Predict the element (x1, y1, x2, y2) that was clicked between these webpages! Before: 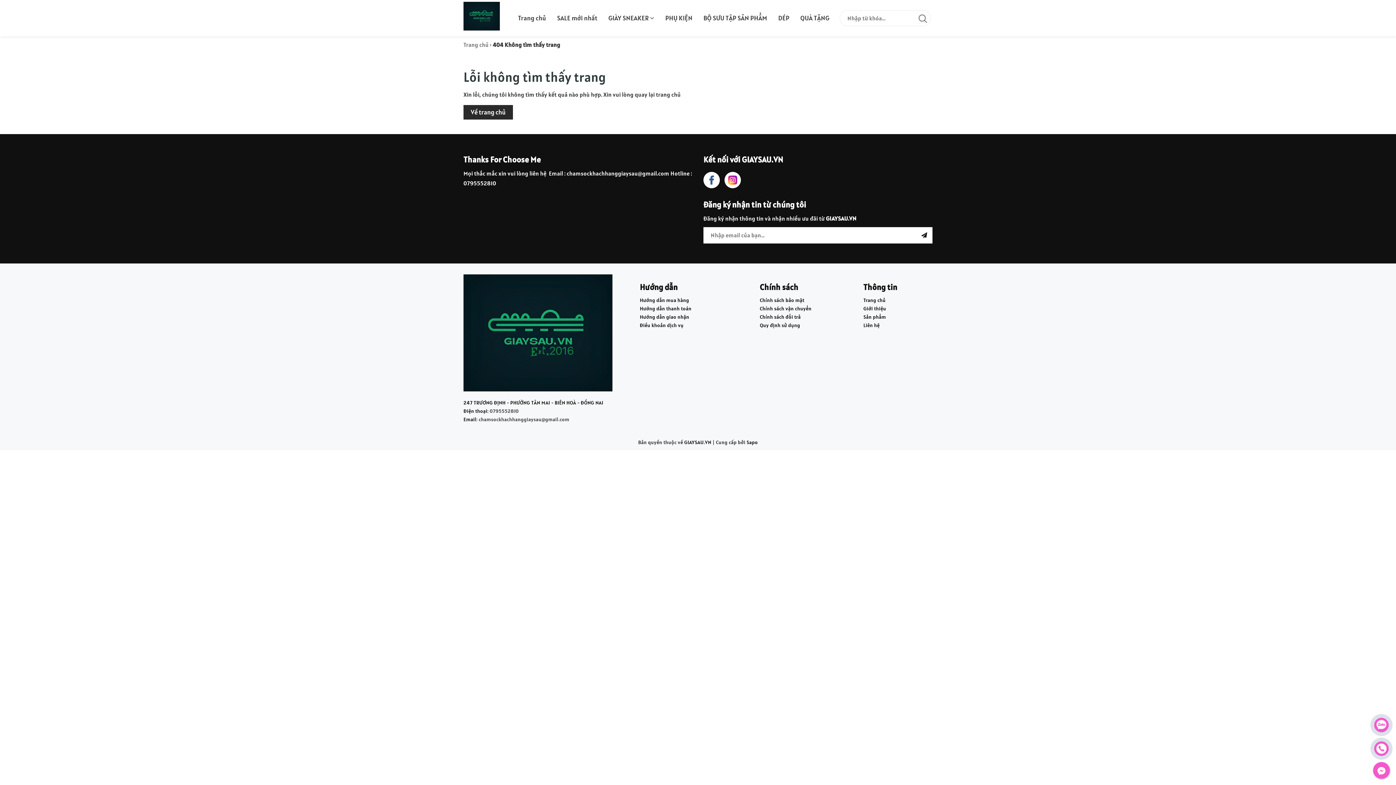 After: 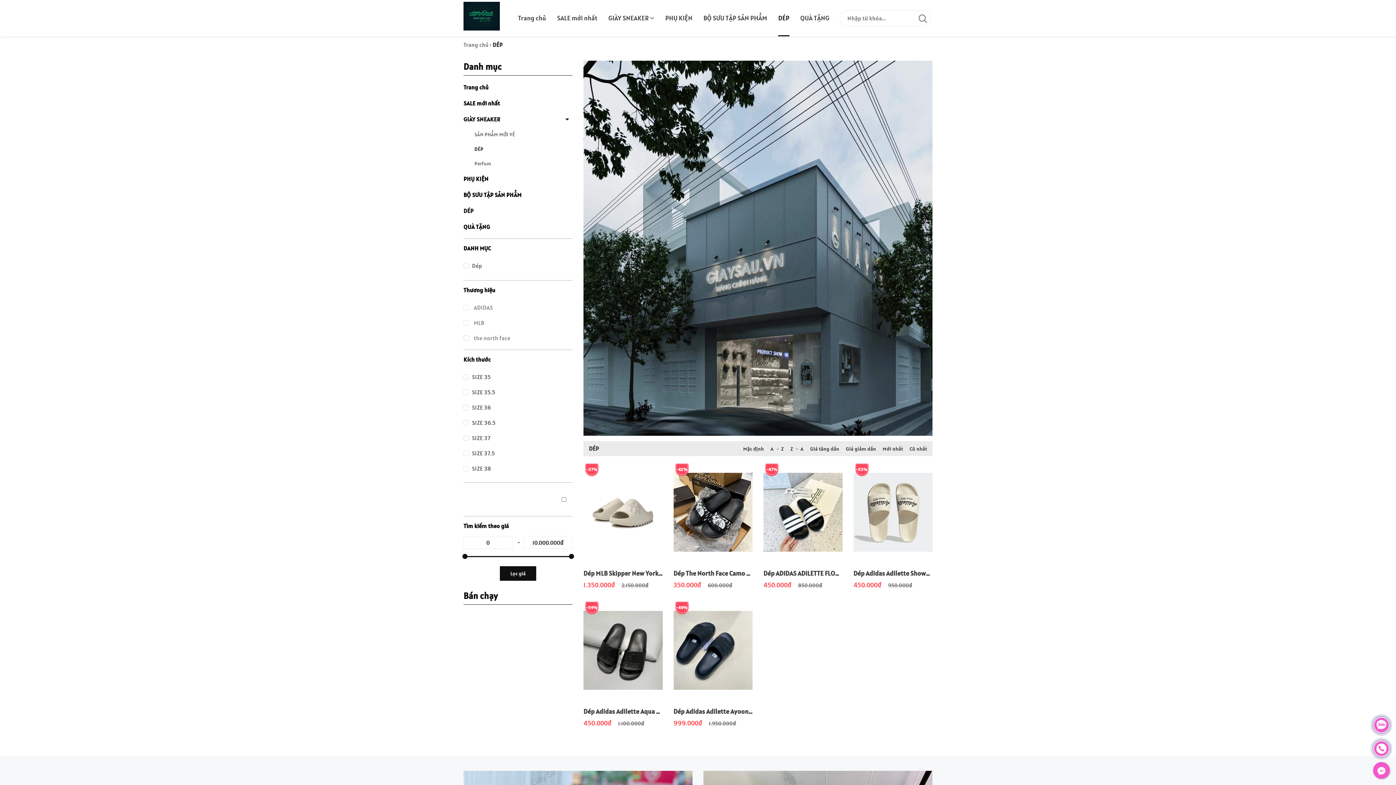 Action: bbox: (778, 0, 789, 36) label: DÉP